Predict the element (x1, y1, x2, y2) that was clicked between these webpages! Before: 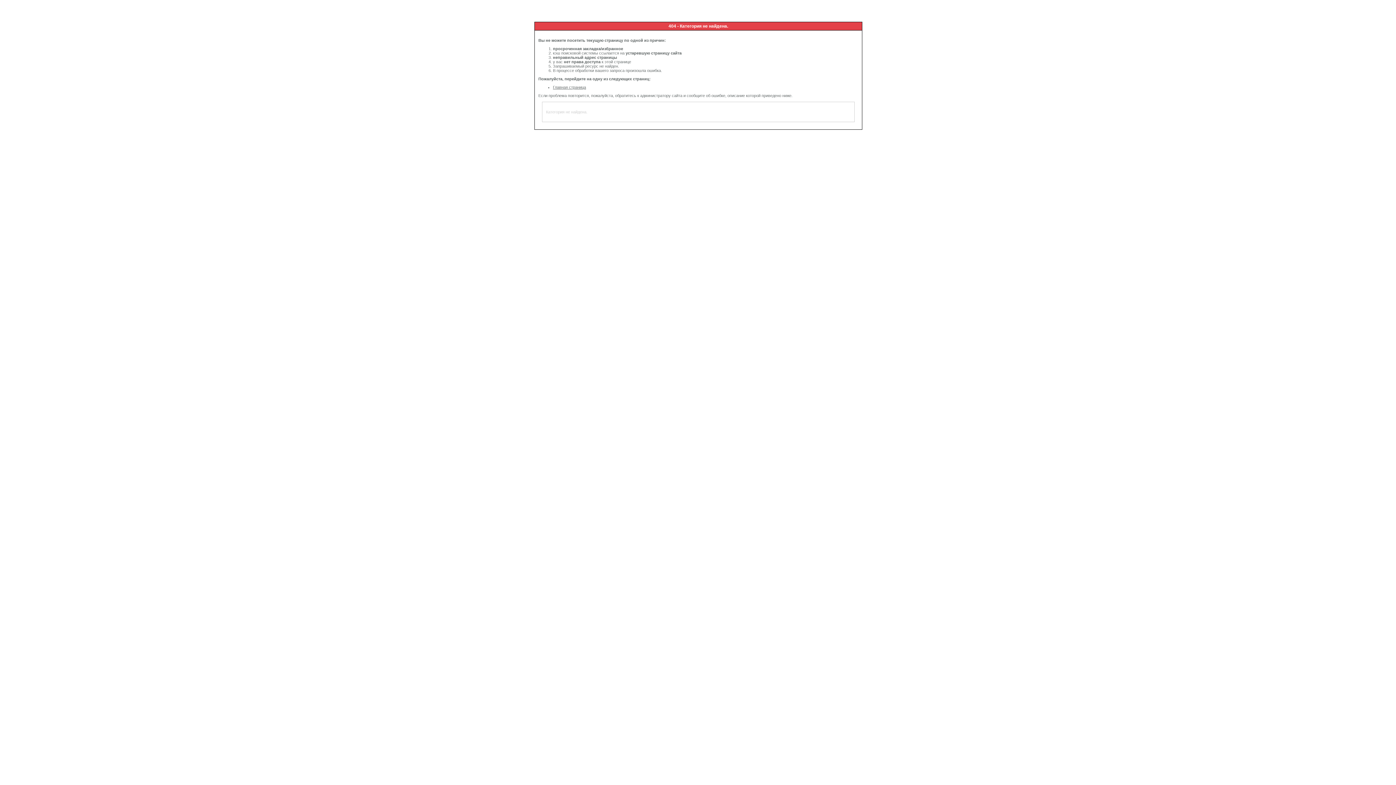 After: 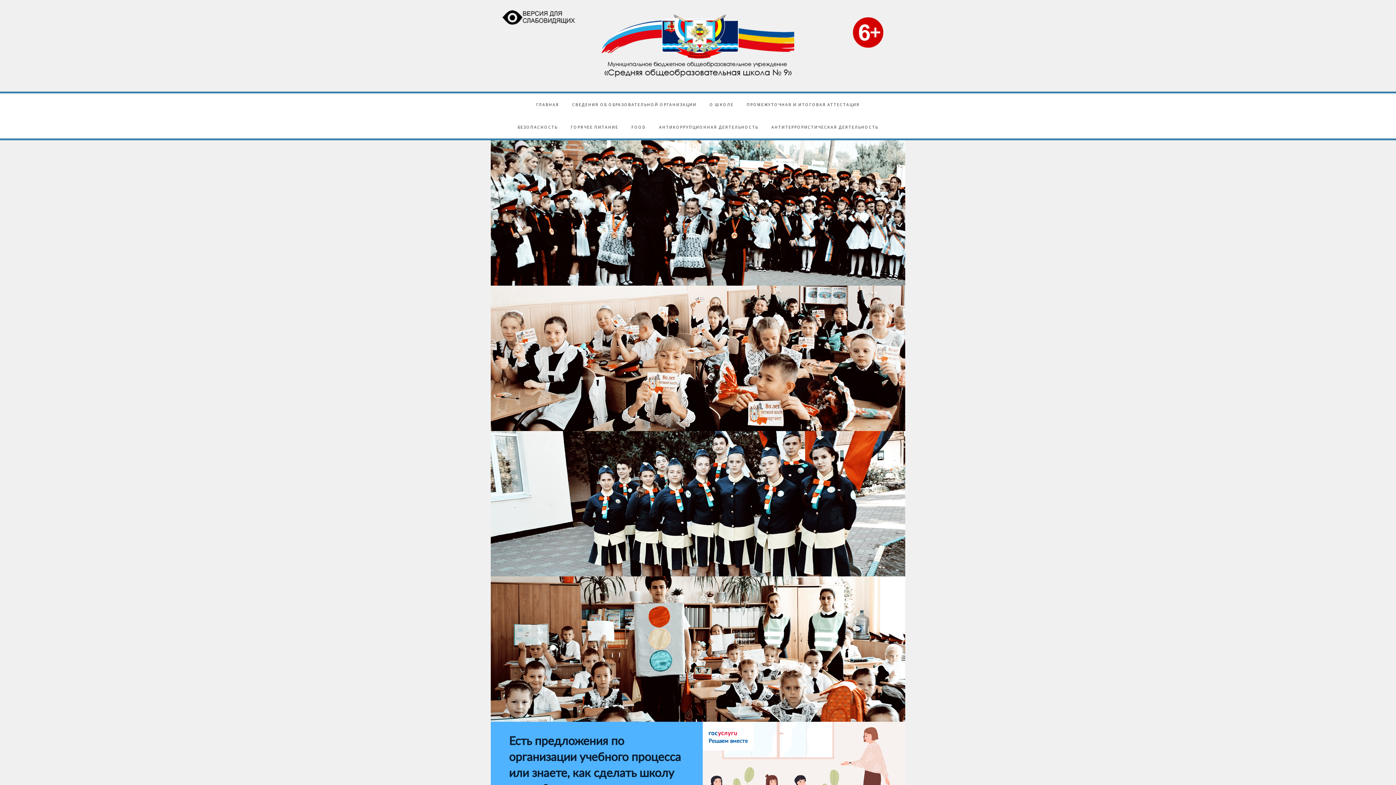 Action: bbox: (553, 85, 586, 89) label: Главная страница